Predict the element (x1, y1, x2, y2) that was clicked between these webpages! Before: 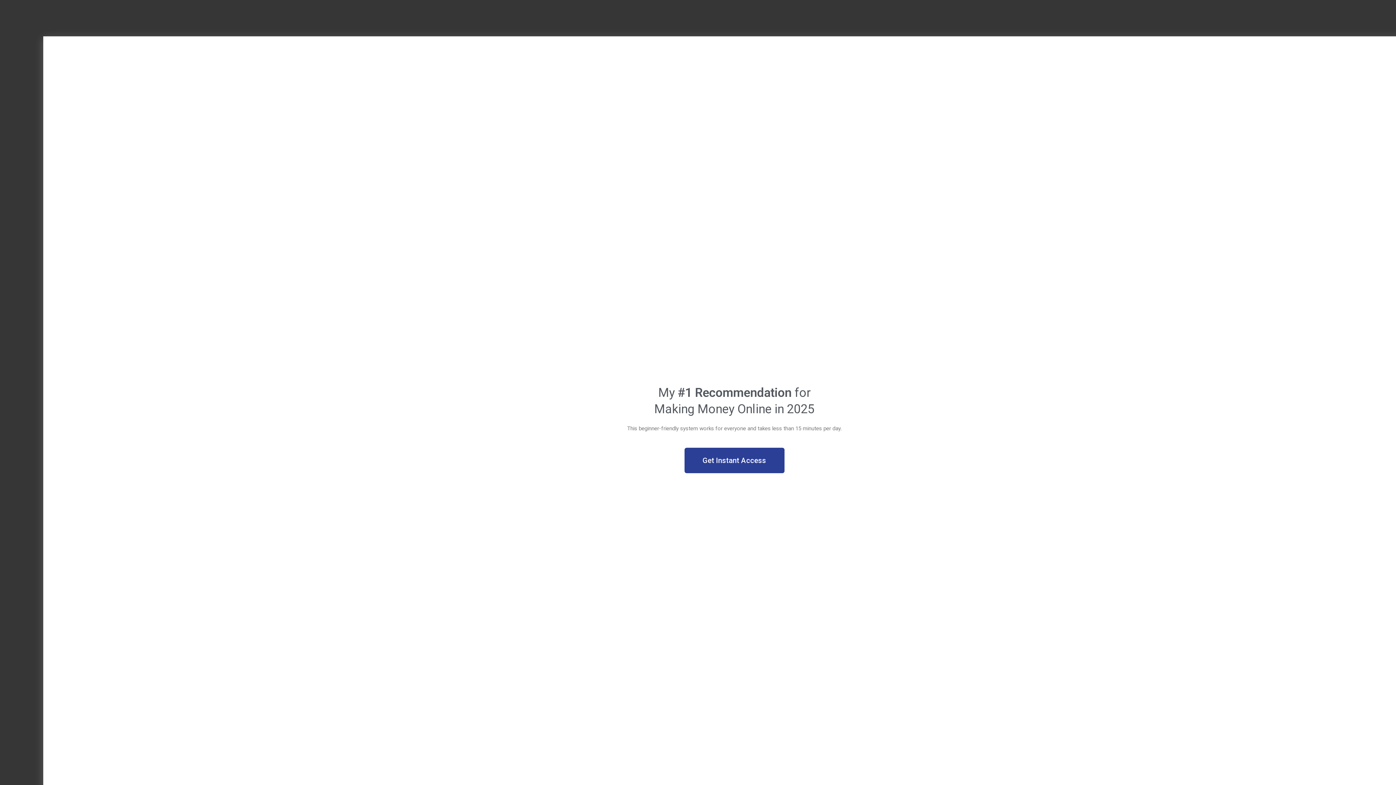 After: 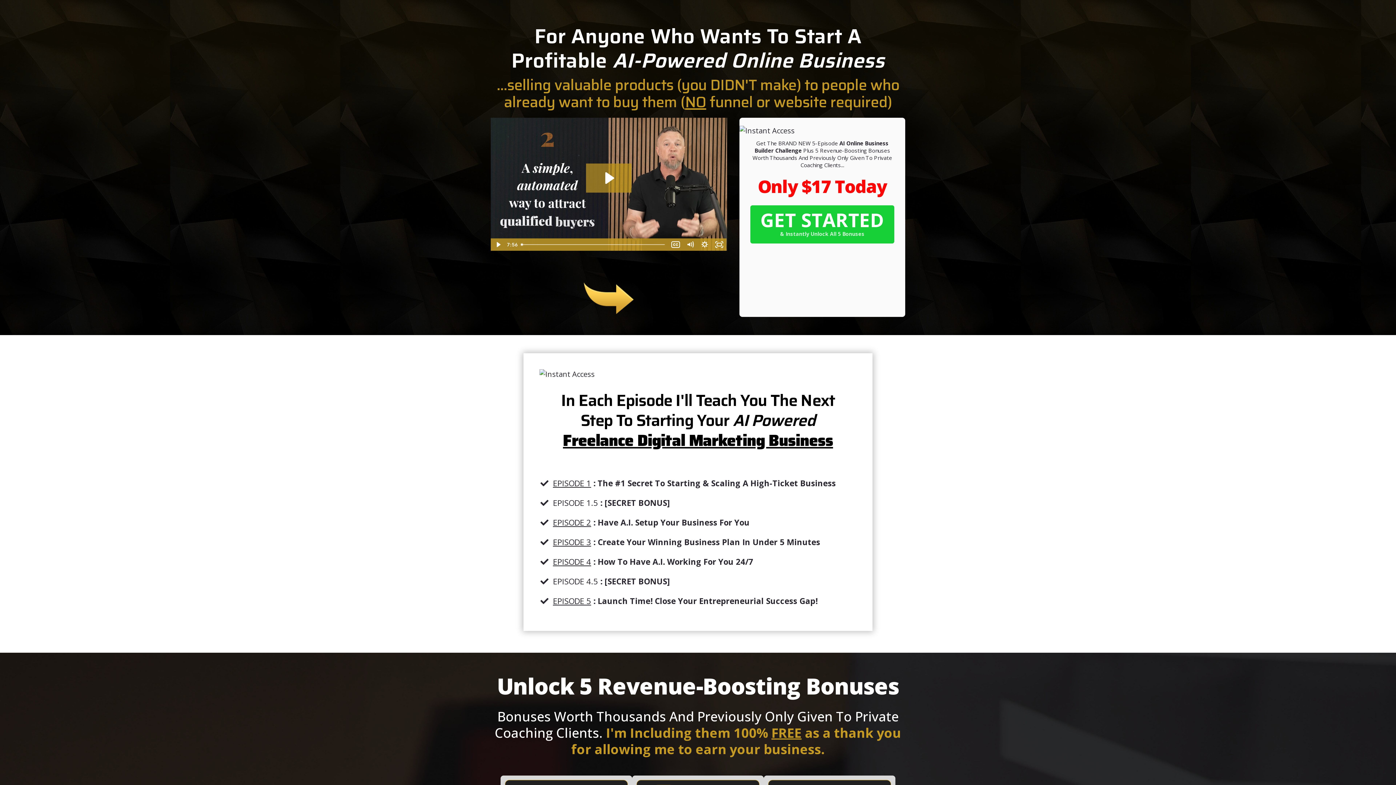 Action: label: Get Instant Access bbox: (684, 448, 784, 473)